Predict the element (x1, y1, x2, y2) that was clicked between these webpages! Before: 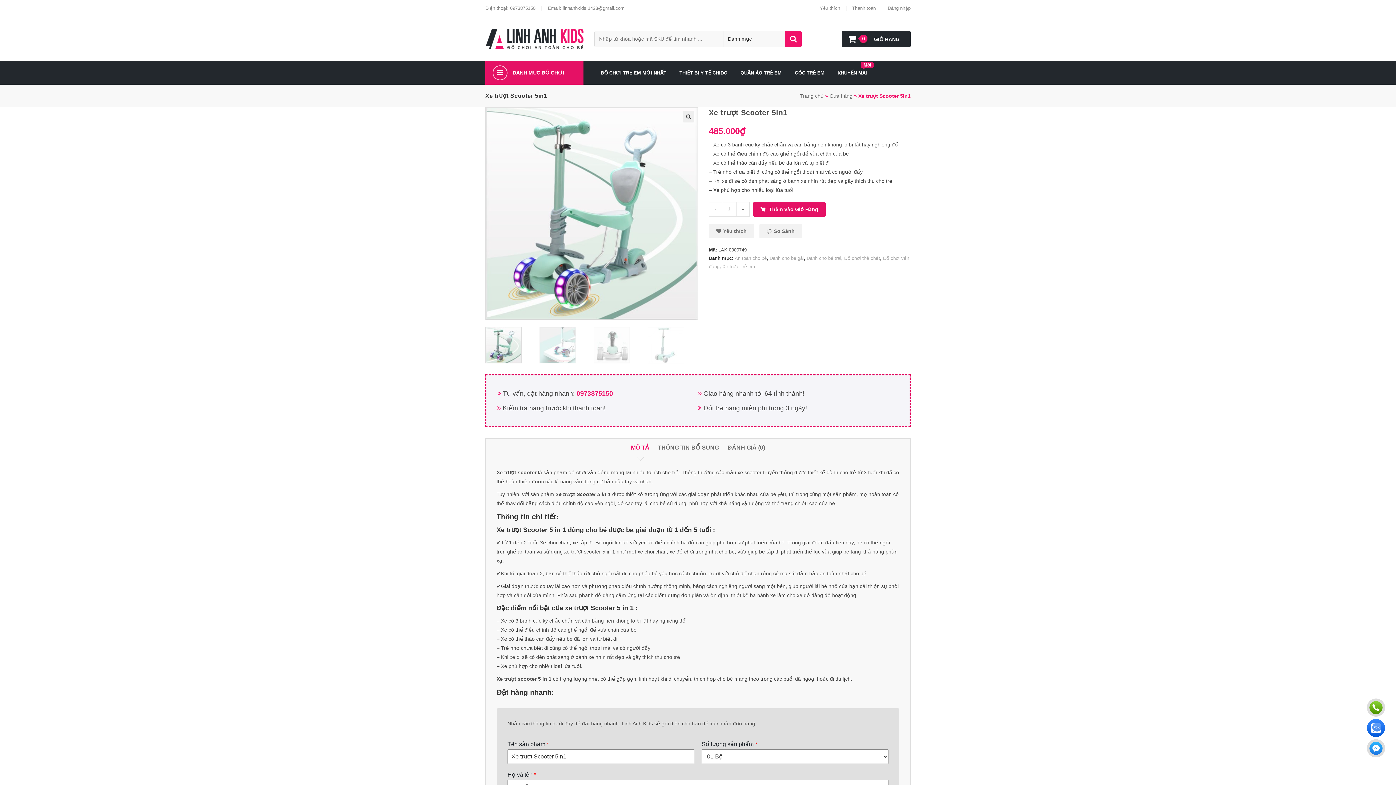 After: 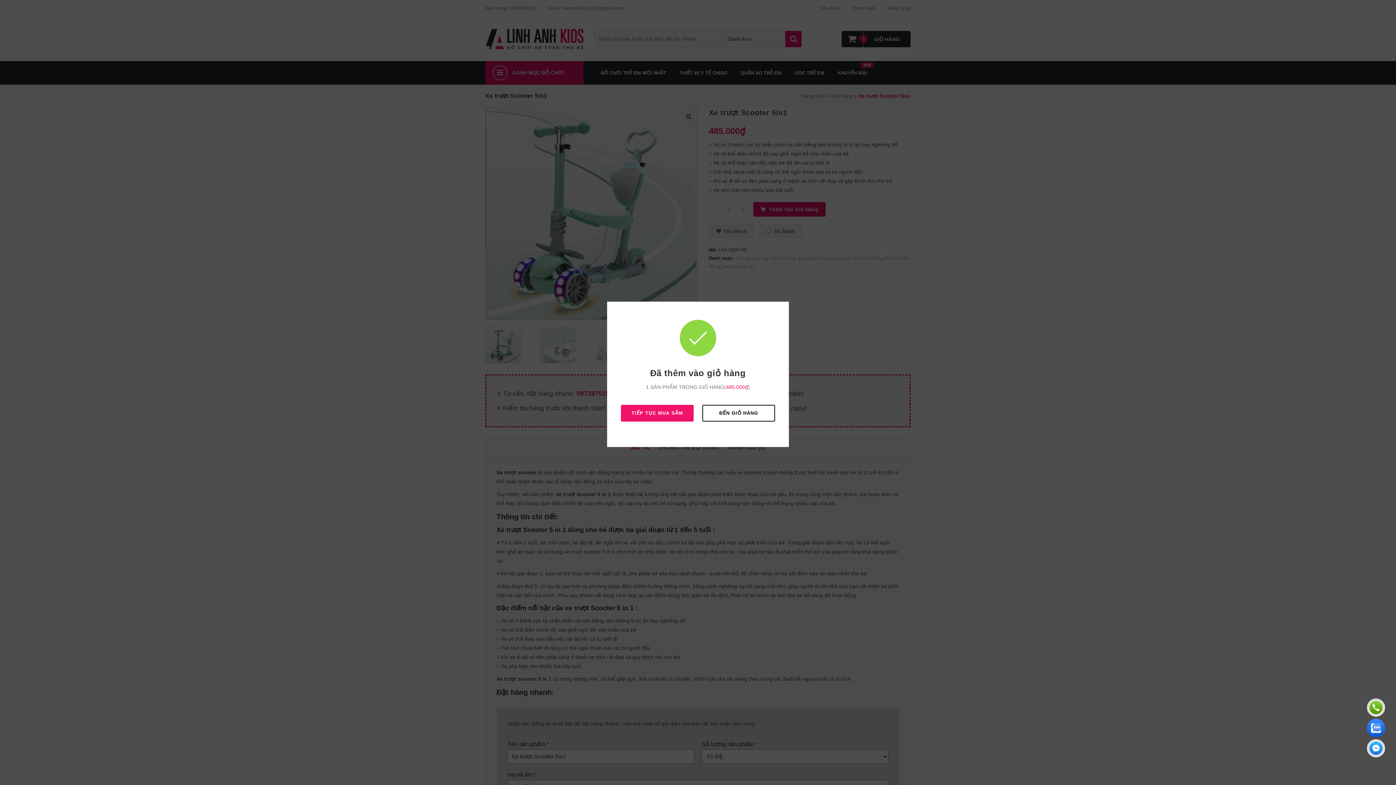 Action: label: Thêm Vào Giỏ Hàng bbox: (753, 202, 825, 216)